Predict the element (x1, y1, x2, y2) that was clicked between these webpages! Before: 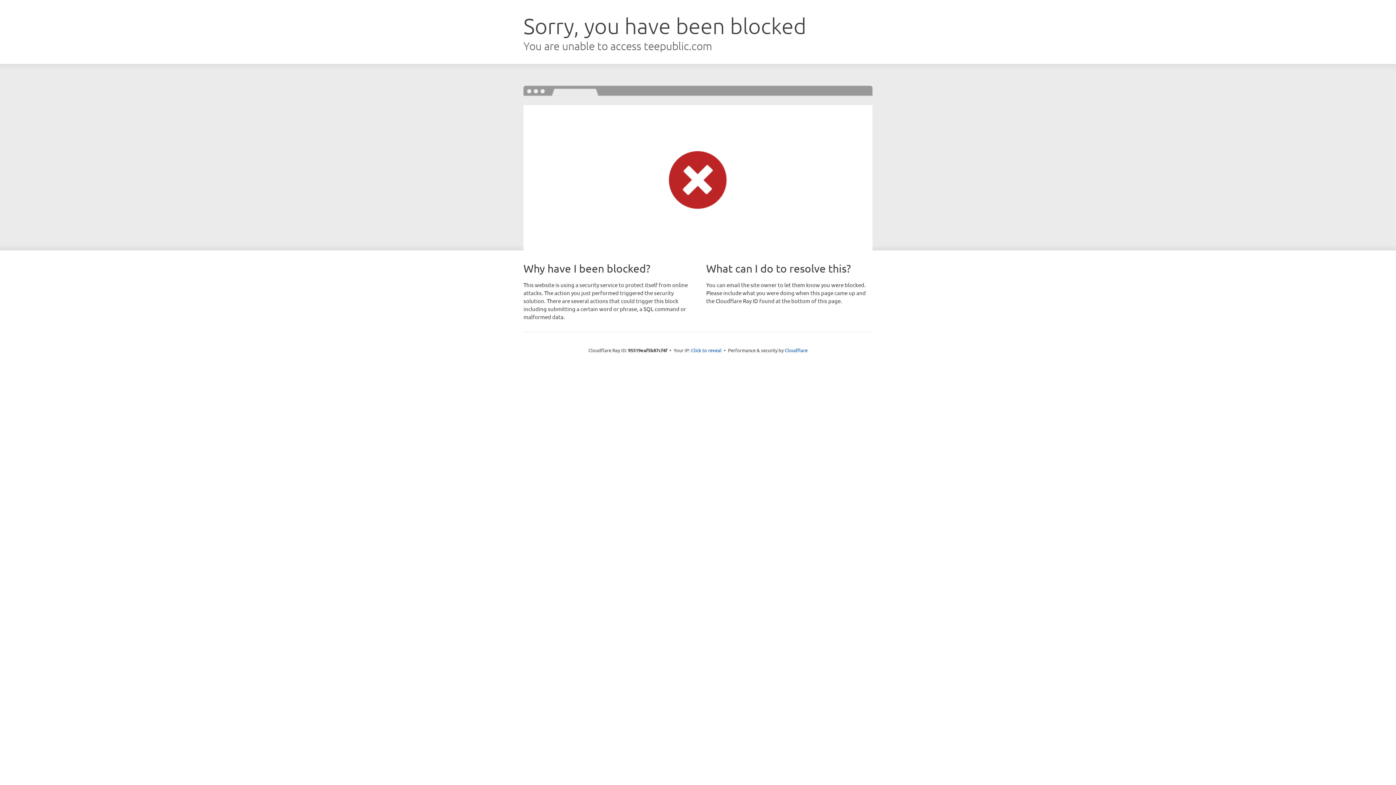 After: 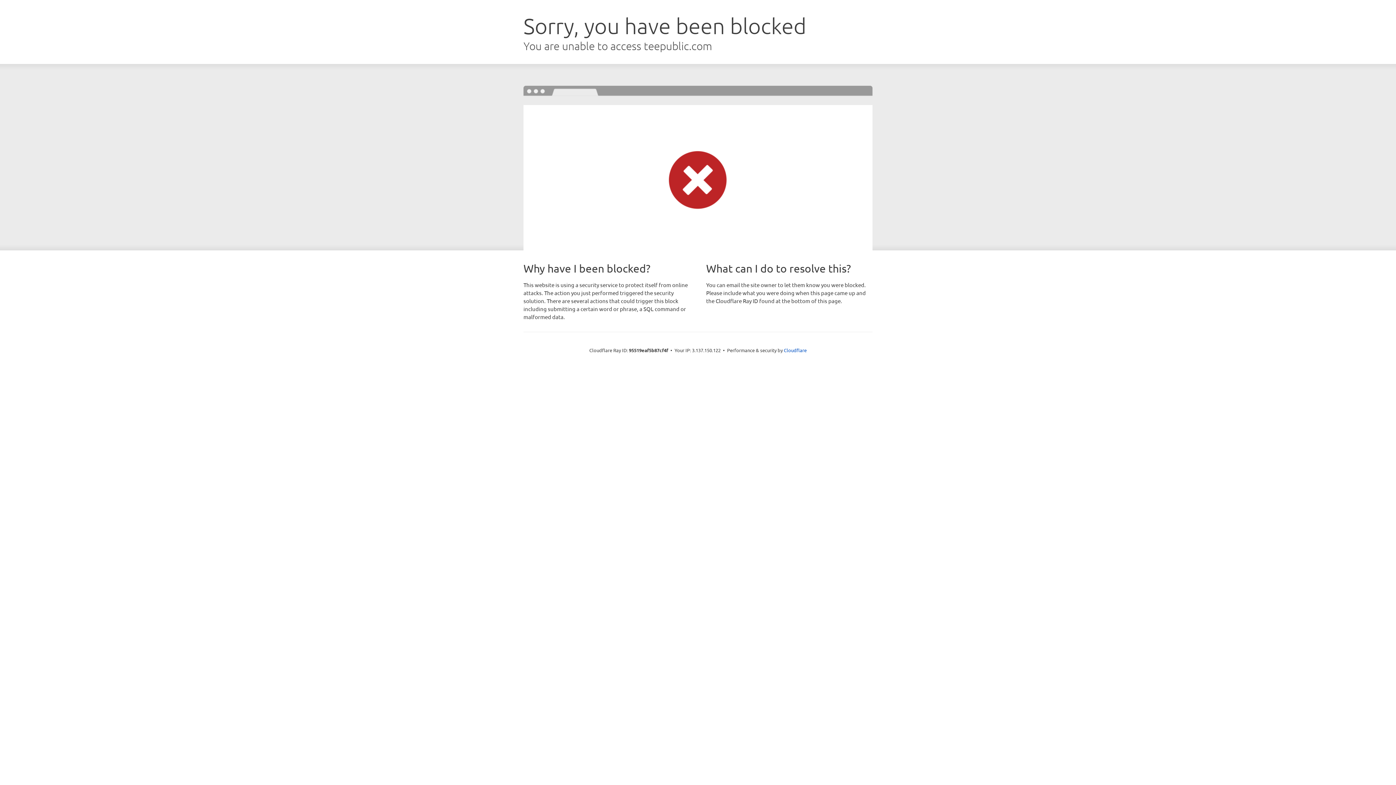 Action: bbox: (691, 346, 721, 353) label: Click to reveal